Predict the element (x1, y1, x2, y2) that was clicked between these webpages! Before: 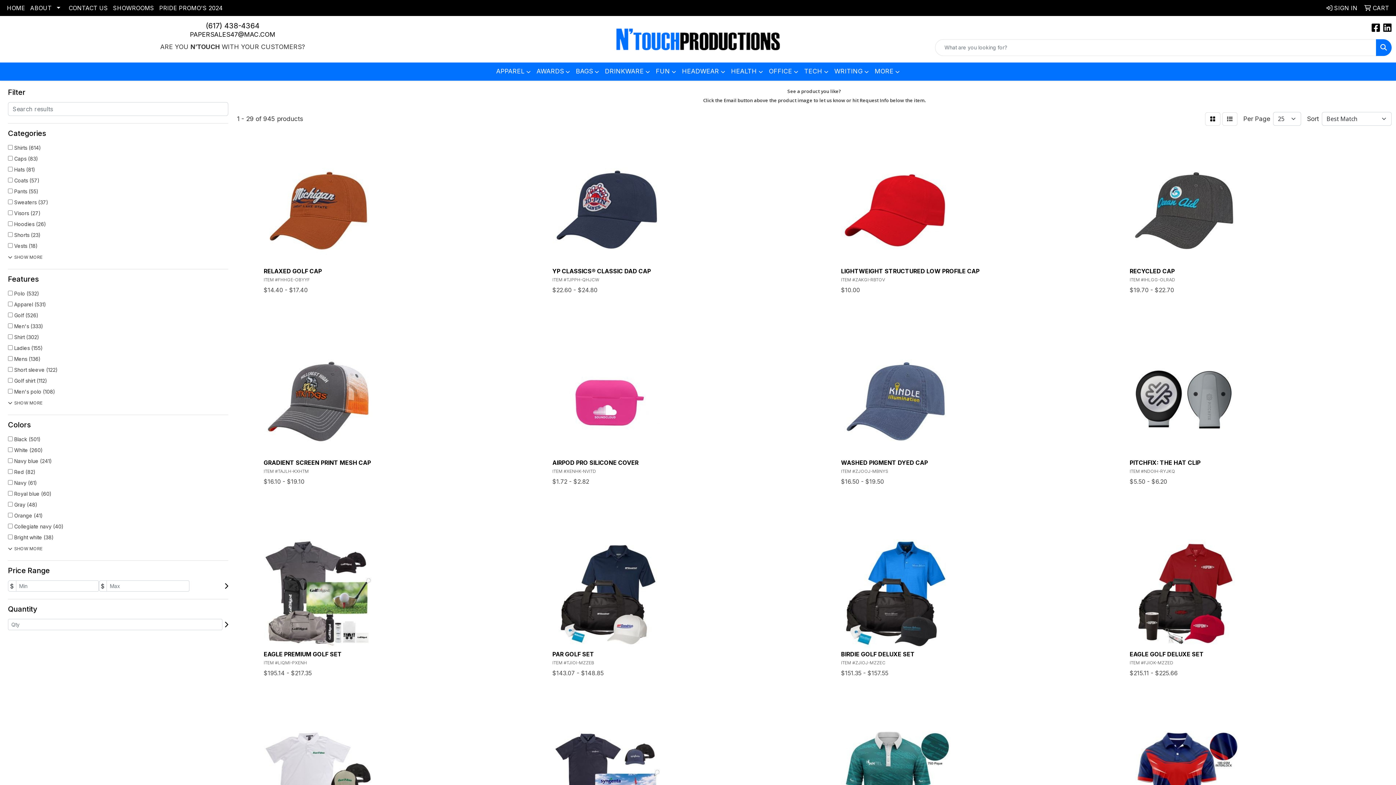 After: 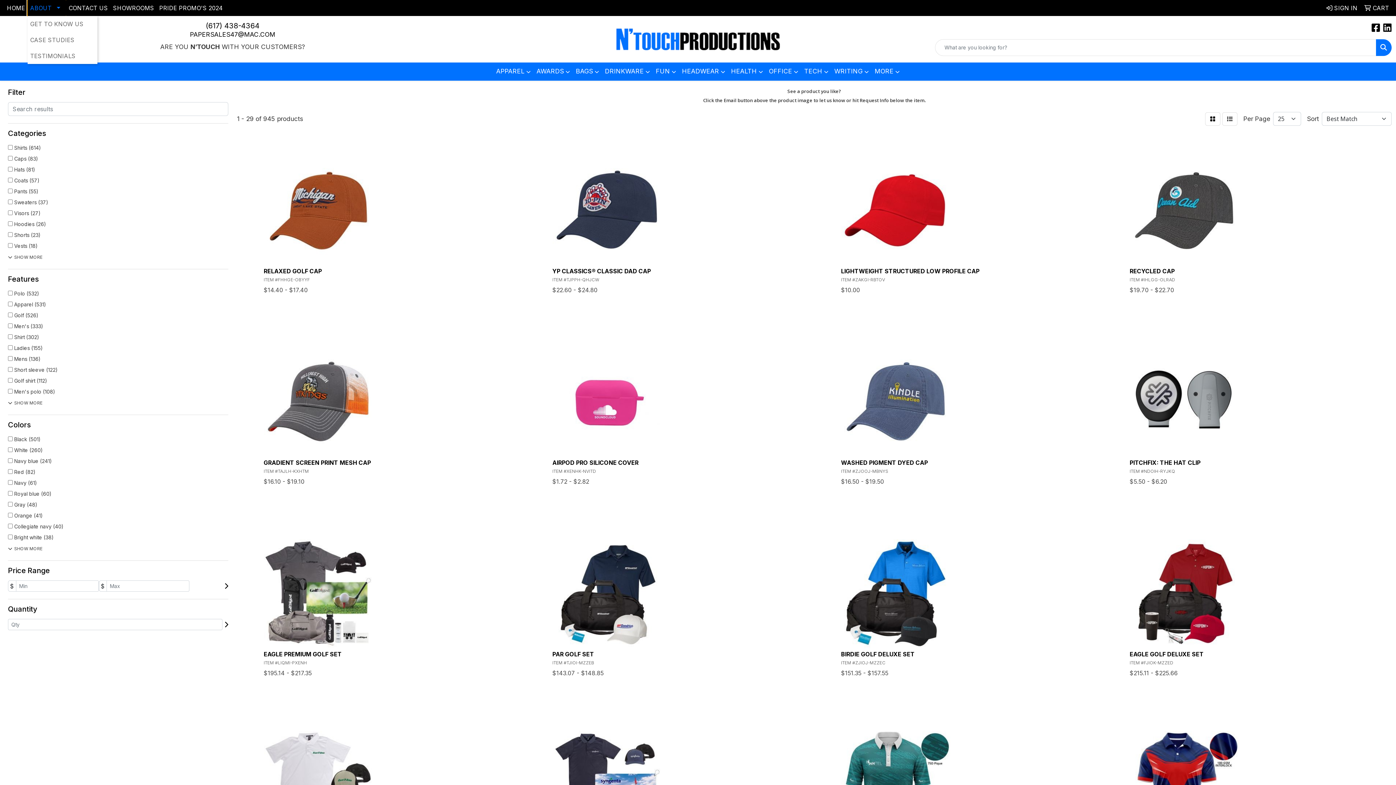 Action: label: ABOUT bbox: (27, 0, 66, 16)